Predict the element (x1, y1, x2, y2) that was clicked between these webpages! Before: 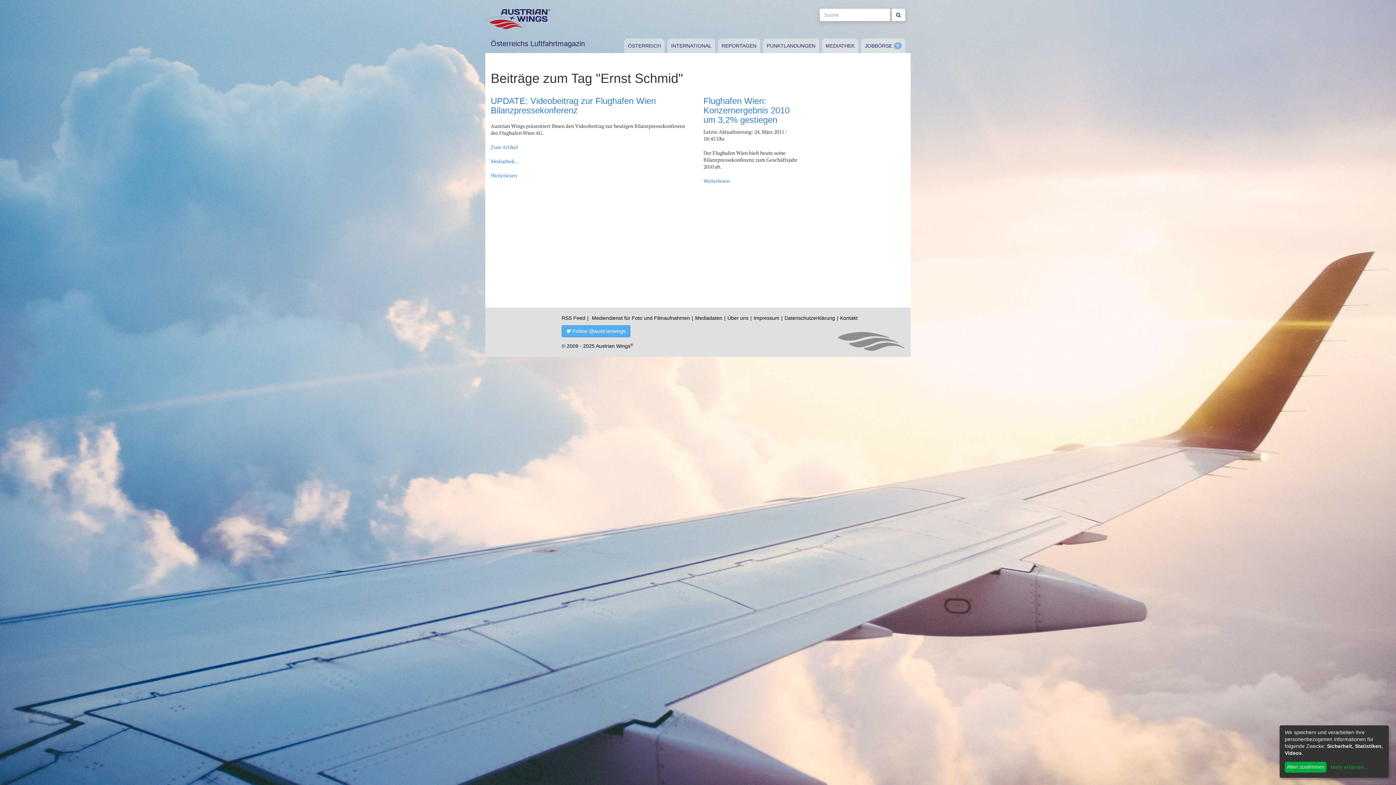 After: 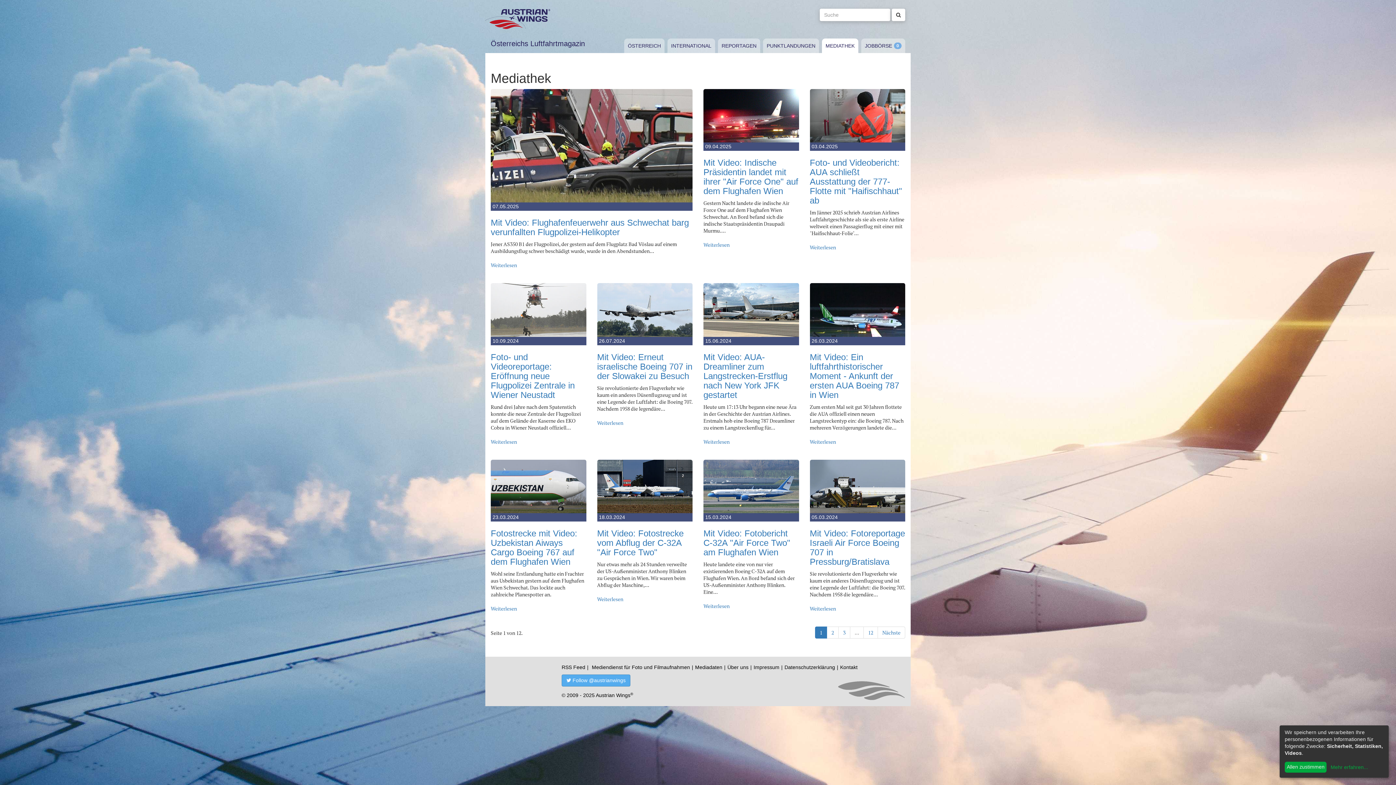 Action: label: MEDIATHEK bbox: (822, 38, 858, 53)